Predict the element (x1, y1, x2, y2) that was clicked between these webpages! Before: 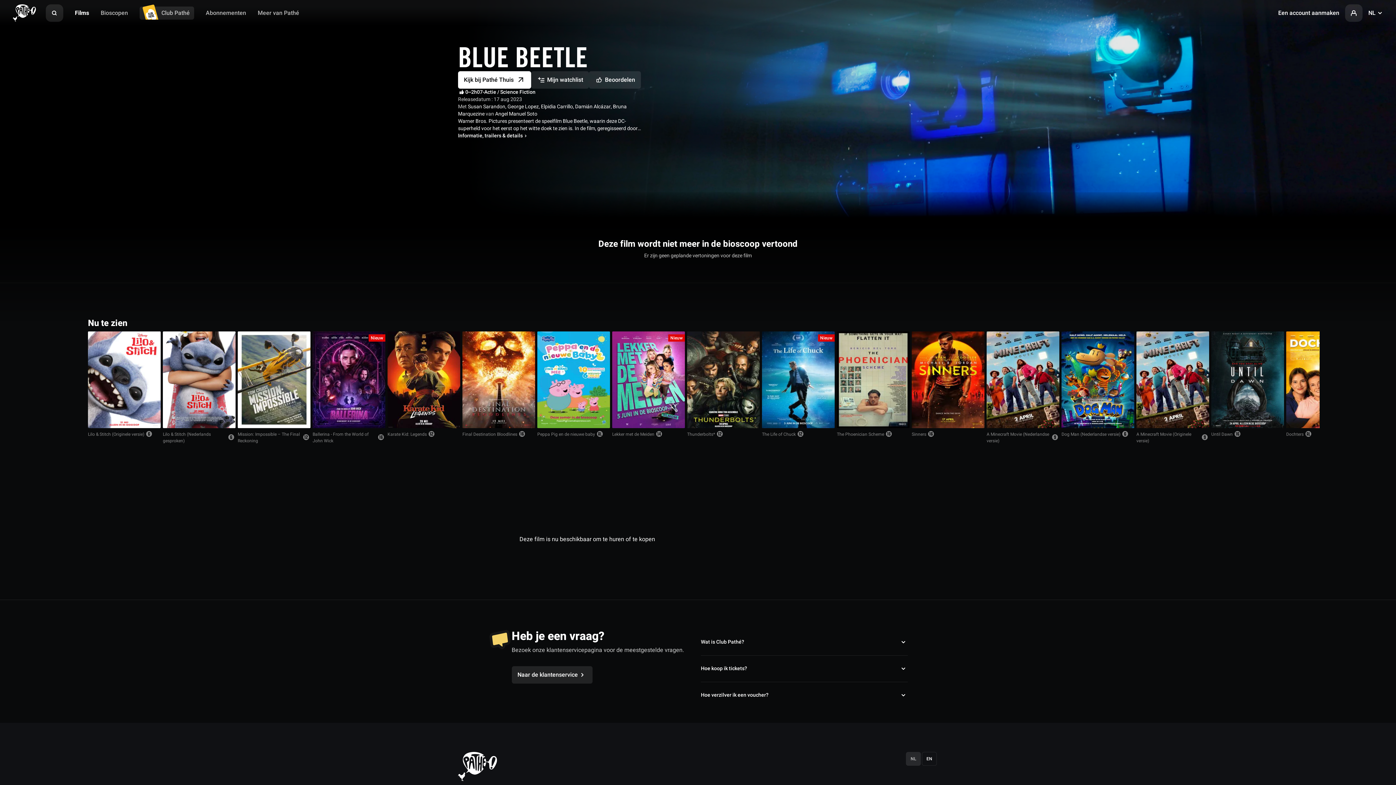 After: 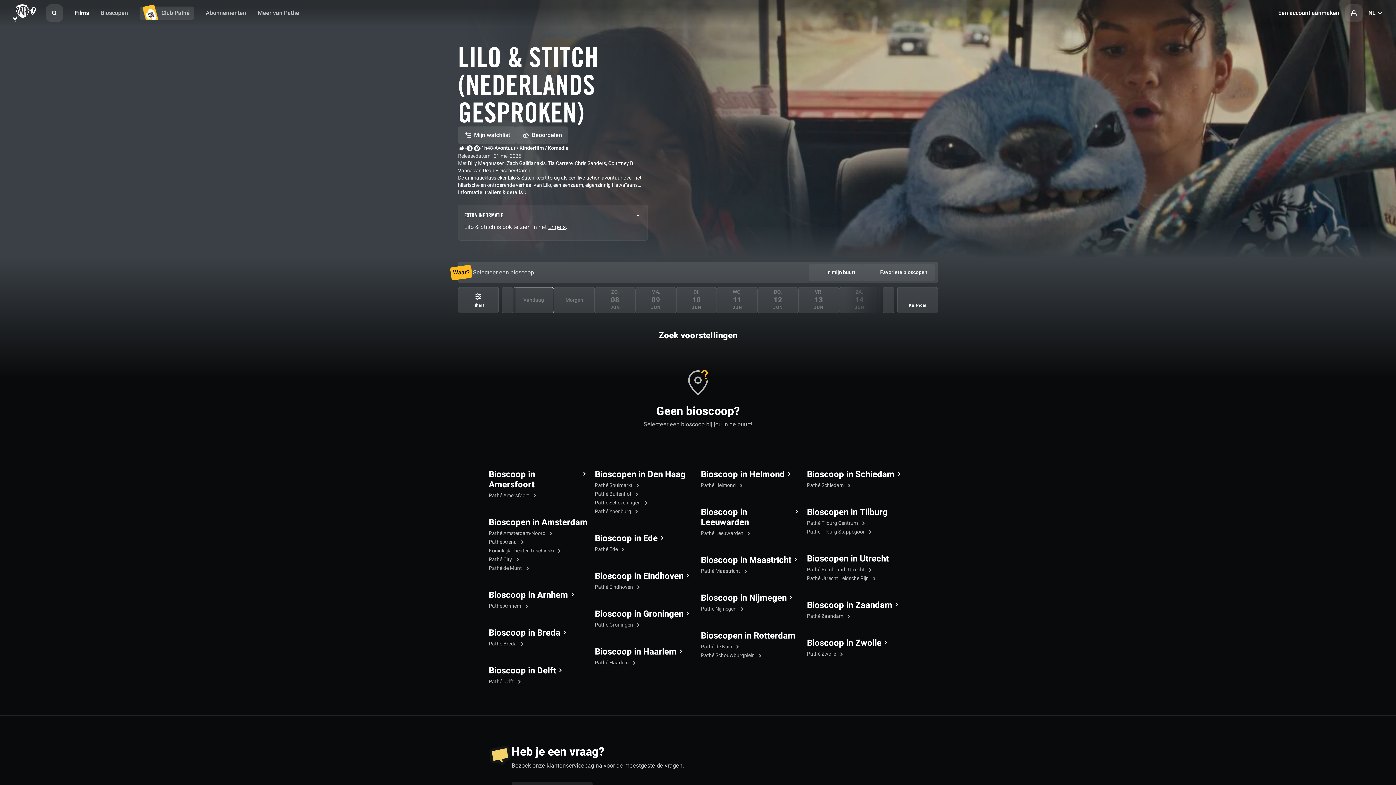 Action: bbox: (162, 431, 226, 444) label: Lilo & Stitch (Nederlands gesproken)